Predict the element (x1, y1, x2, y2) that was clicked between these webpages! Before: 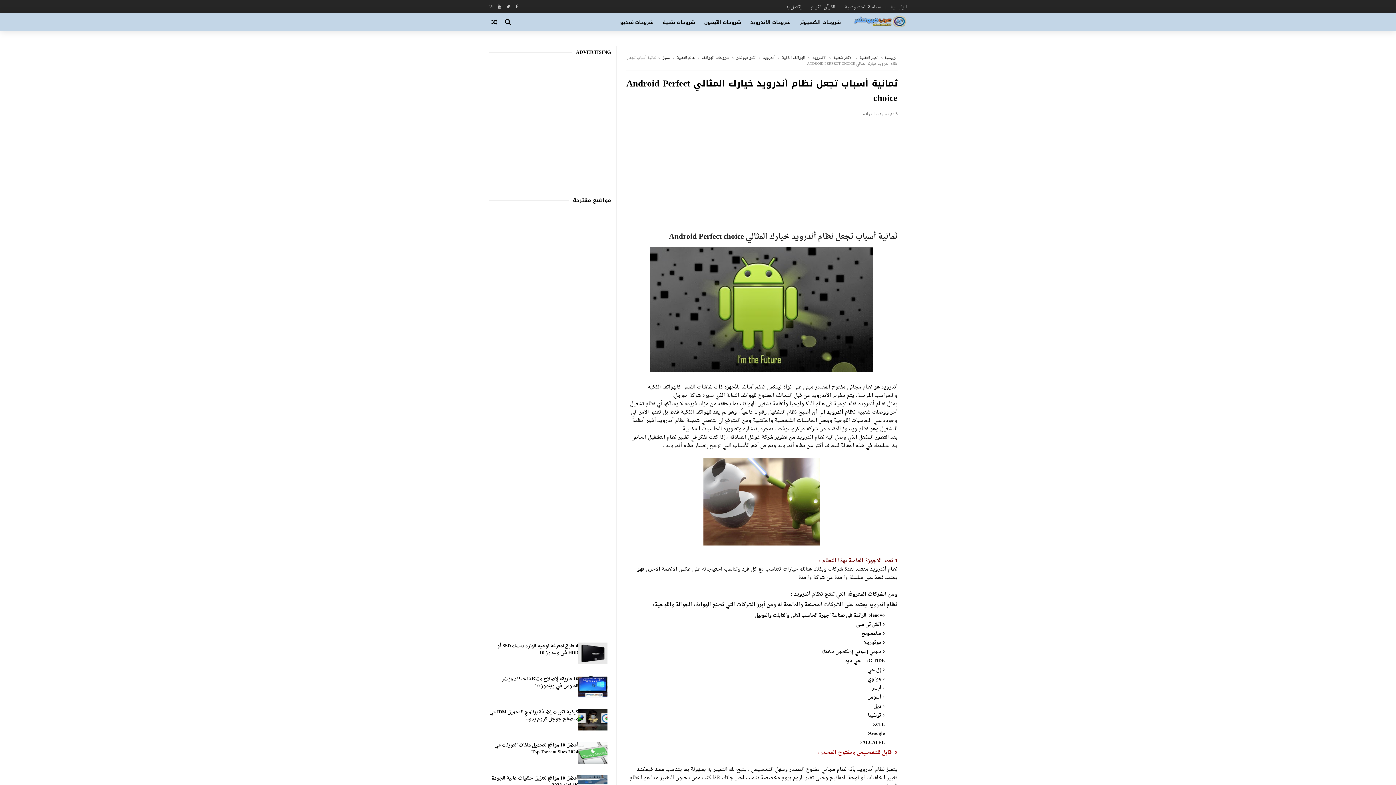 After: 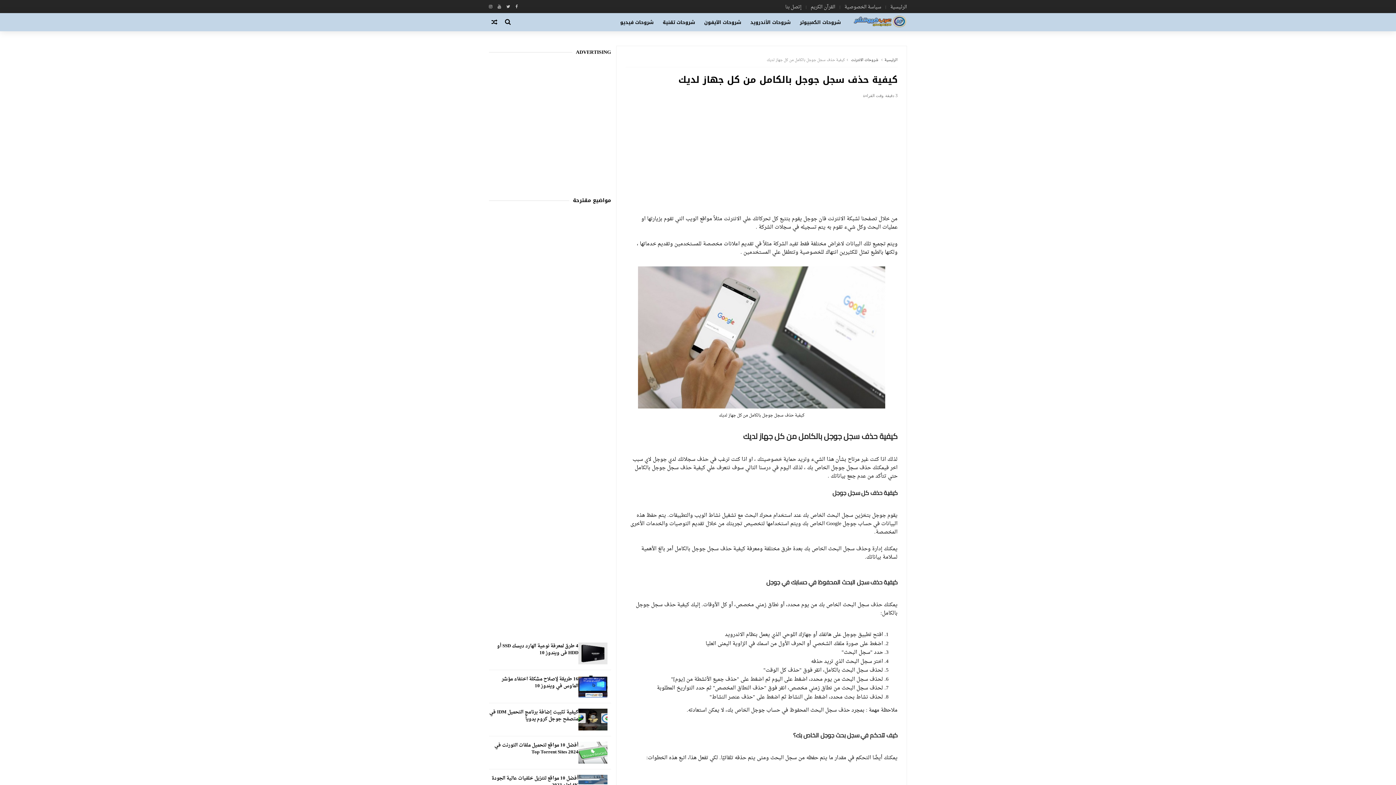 Action: bbox: (489, 13, 500, 31)